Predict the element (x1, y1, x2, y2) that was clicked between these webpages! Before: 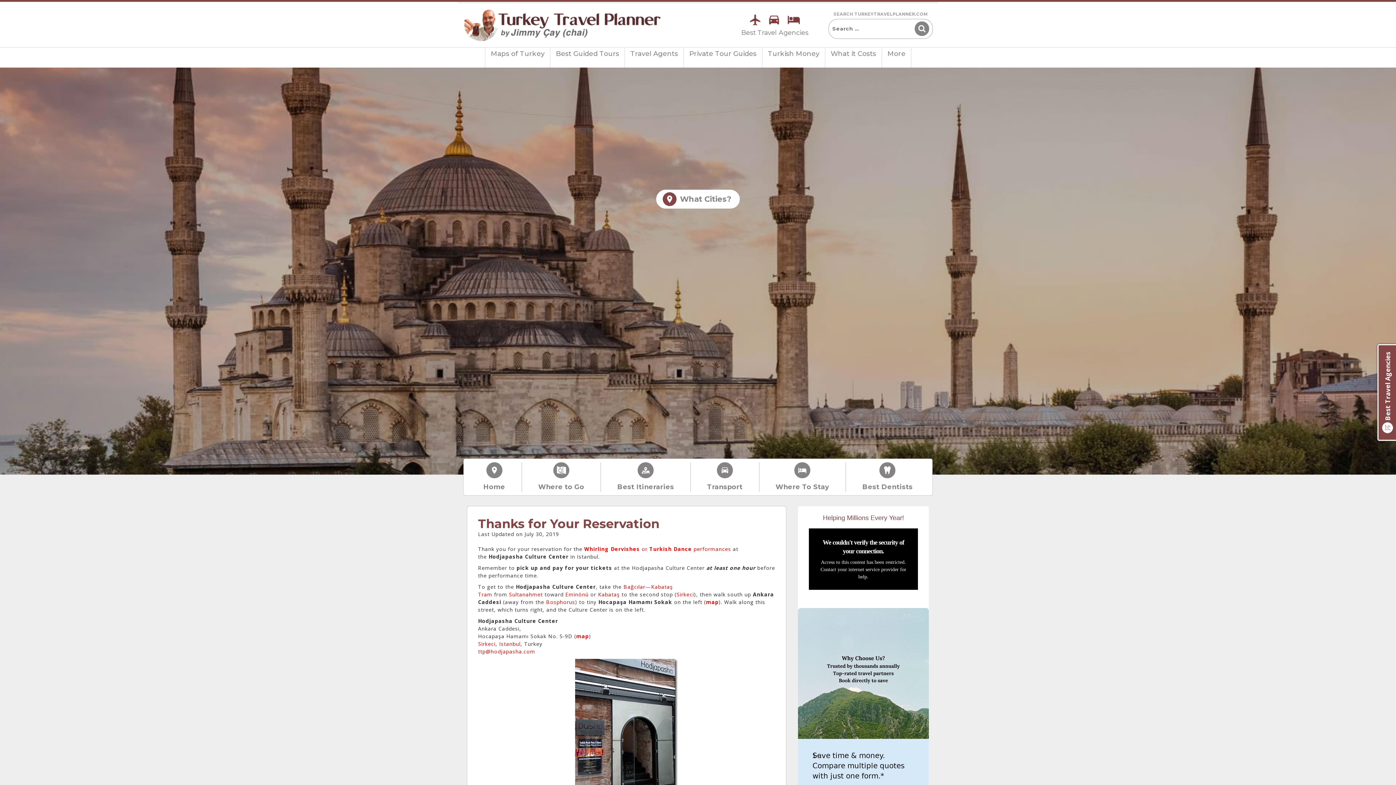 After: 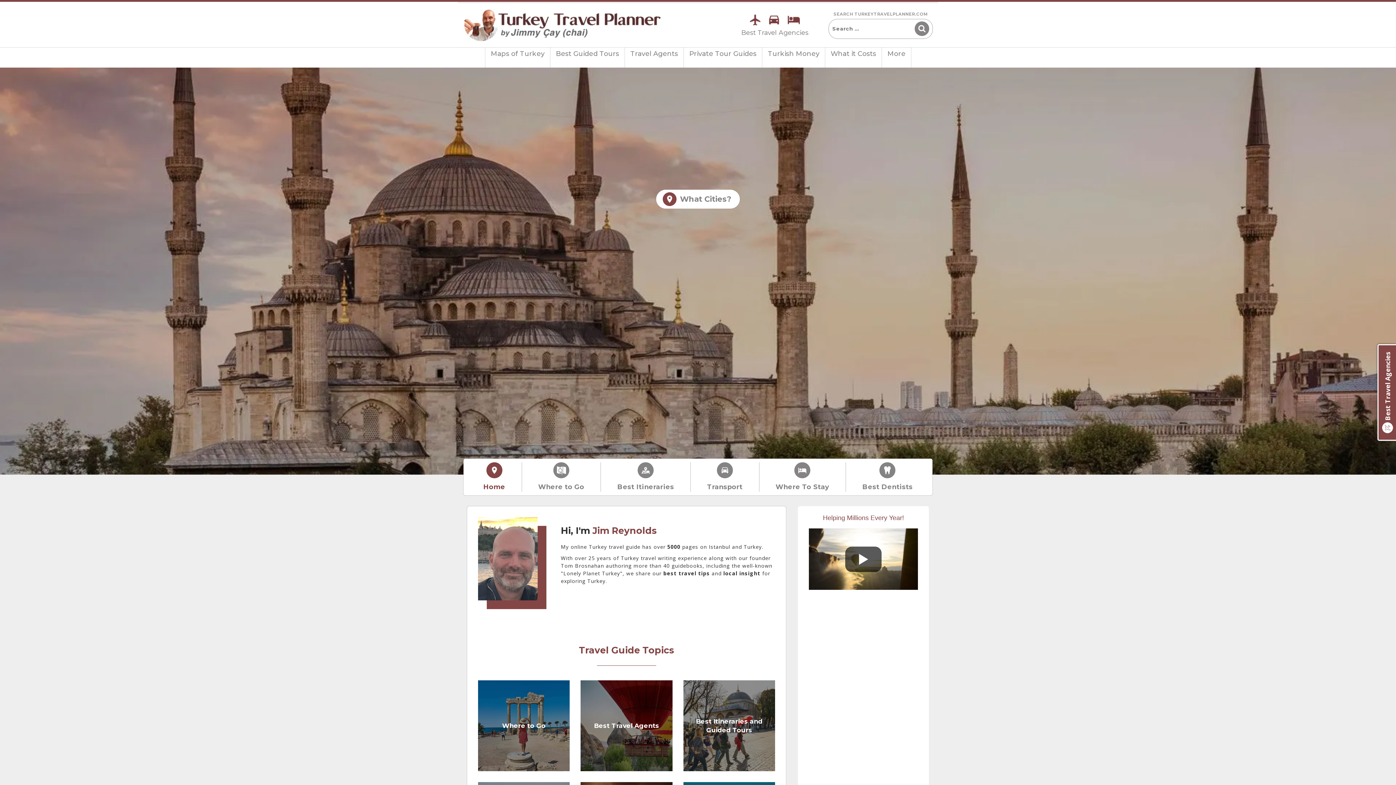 Action: bbox: (463, 21, 662, 27)